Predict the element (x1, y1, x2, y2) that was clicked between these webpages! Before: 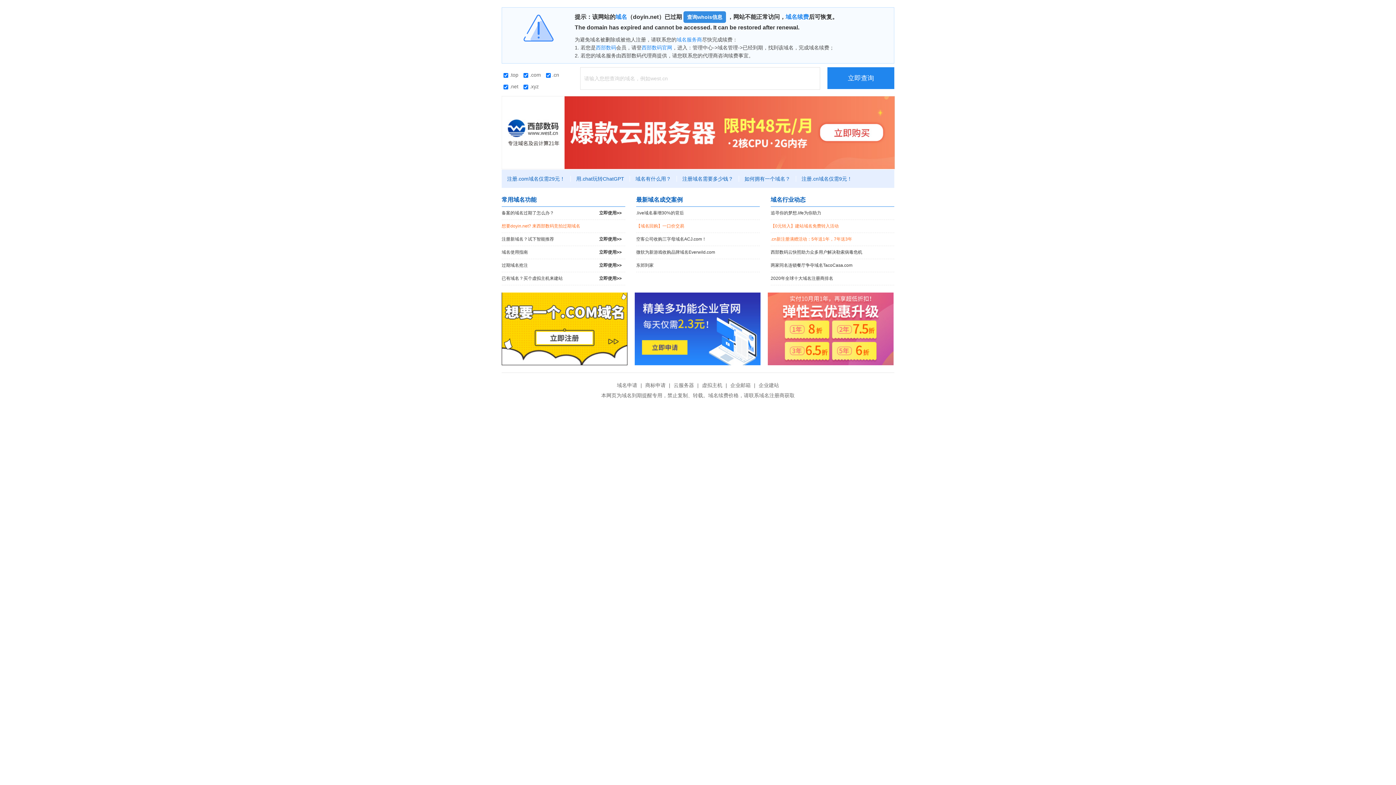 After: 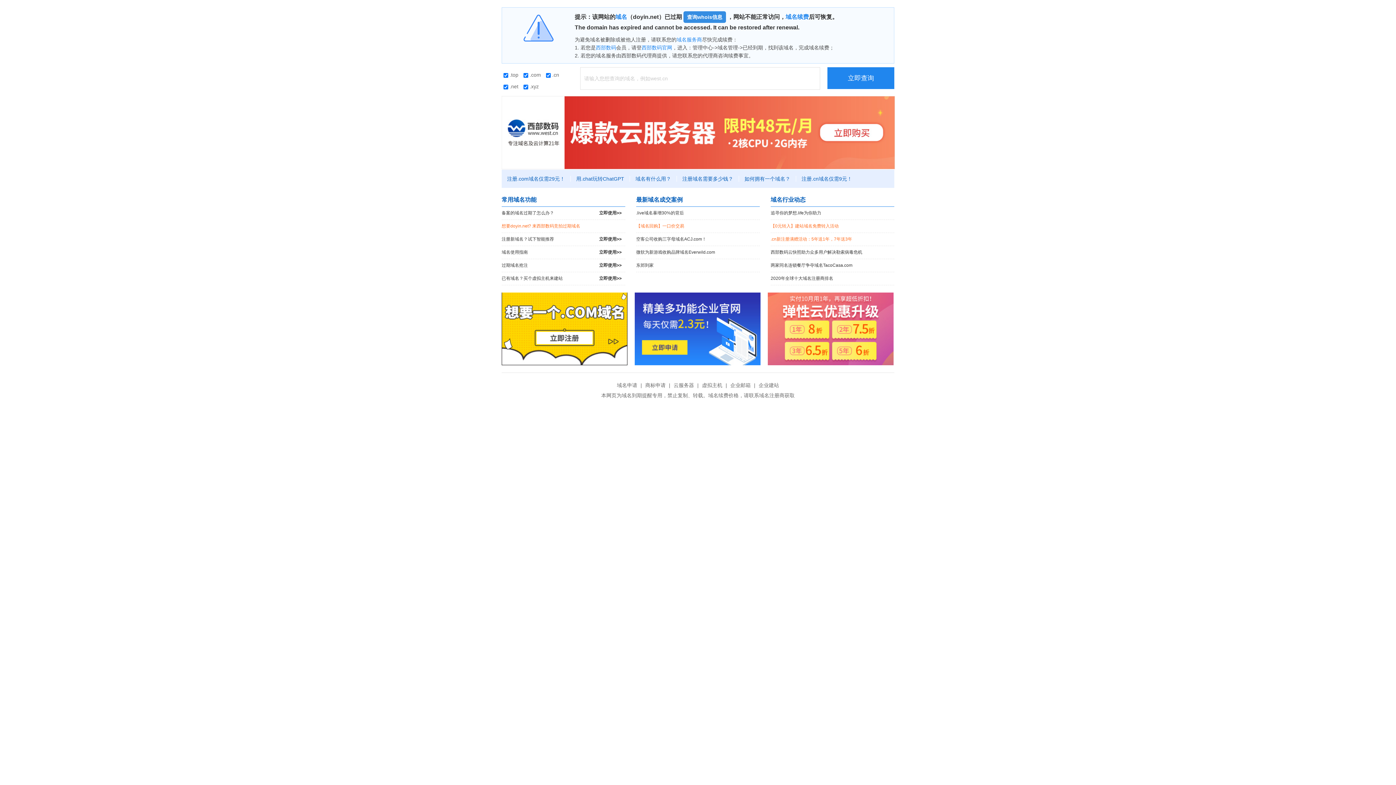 Action: bbox: (827, 67, 894, 89) label: 立即查询